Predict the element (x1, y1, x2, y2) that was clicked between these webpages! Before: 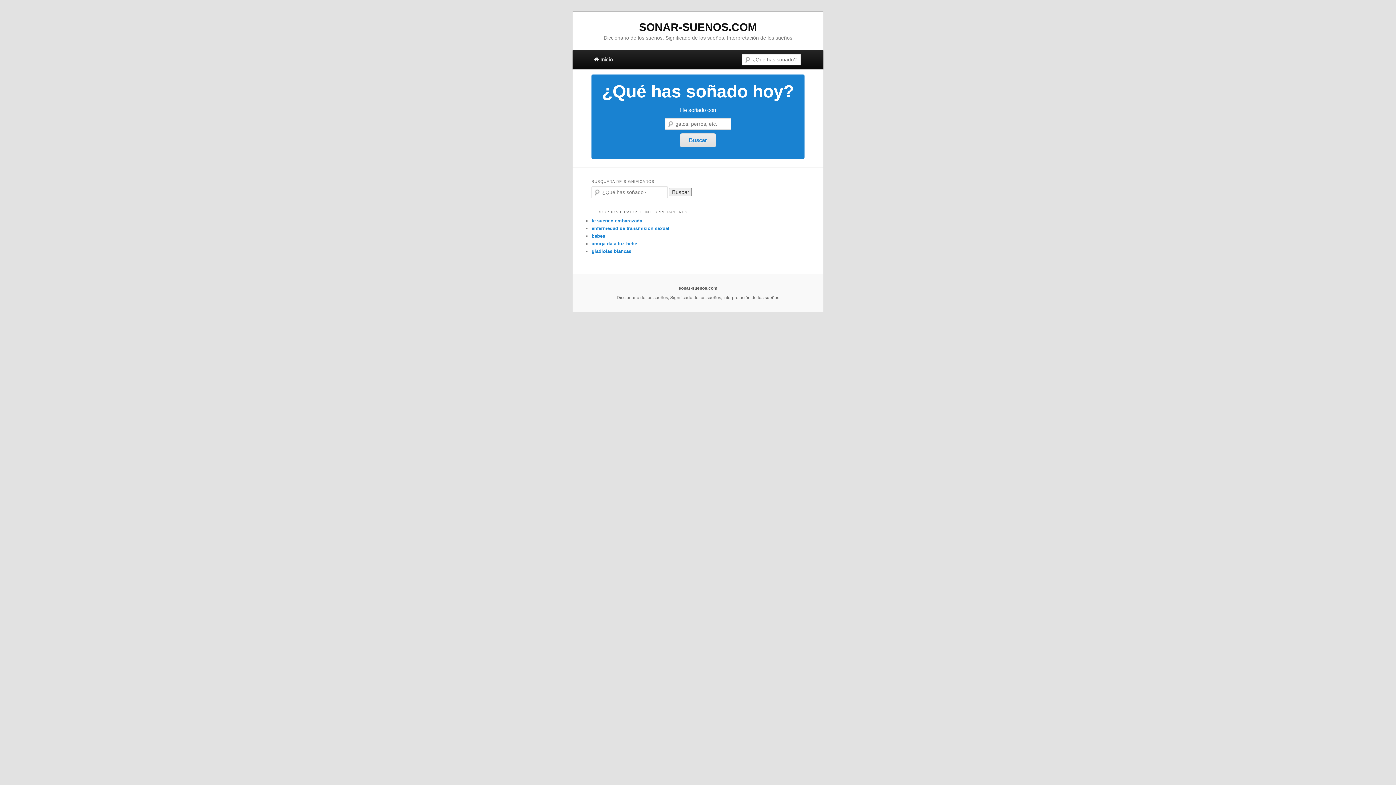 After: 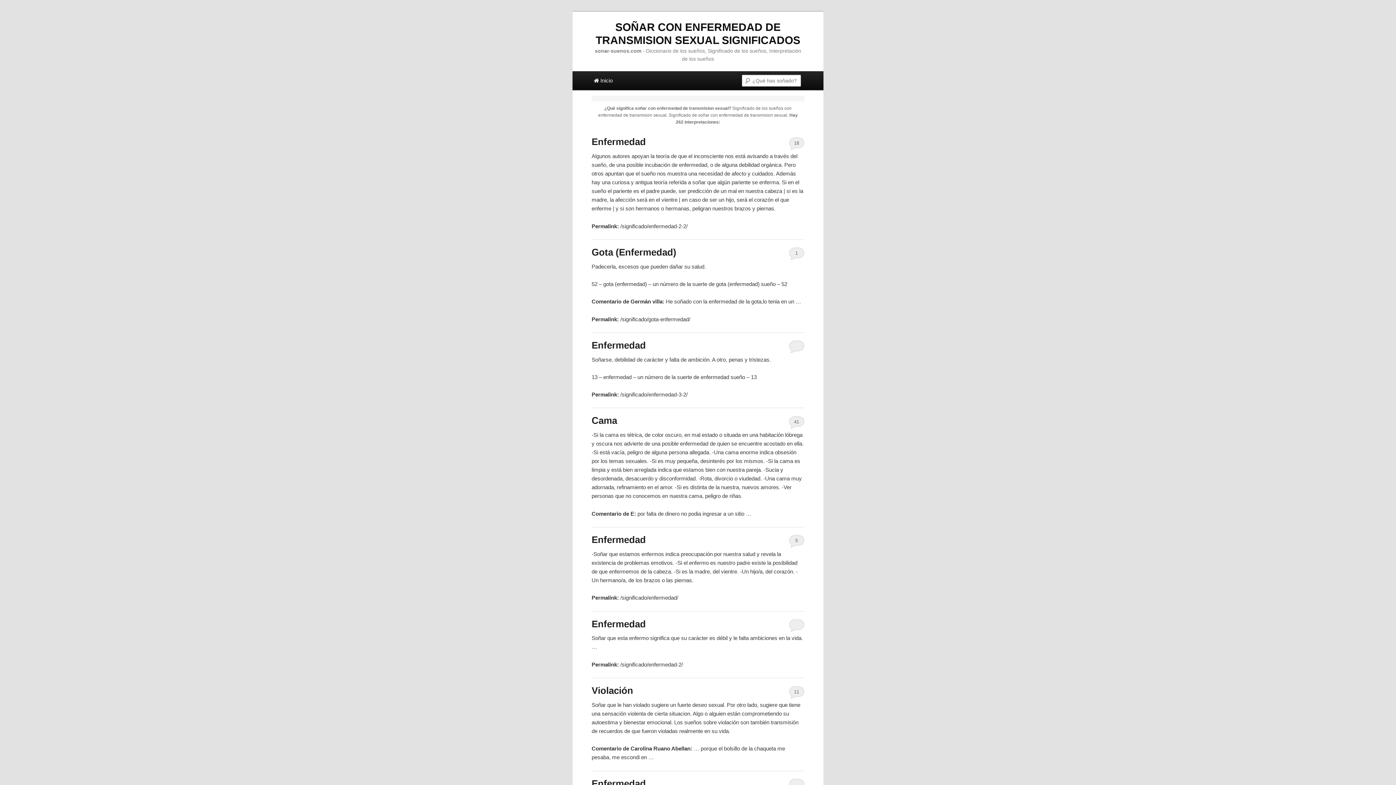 Action: bbox: (591, 225, 669, 231) label: enfermedad de transmision sexual